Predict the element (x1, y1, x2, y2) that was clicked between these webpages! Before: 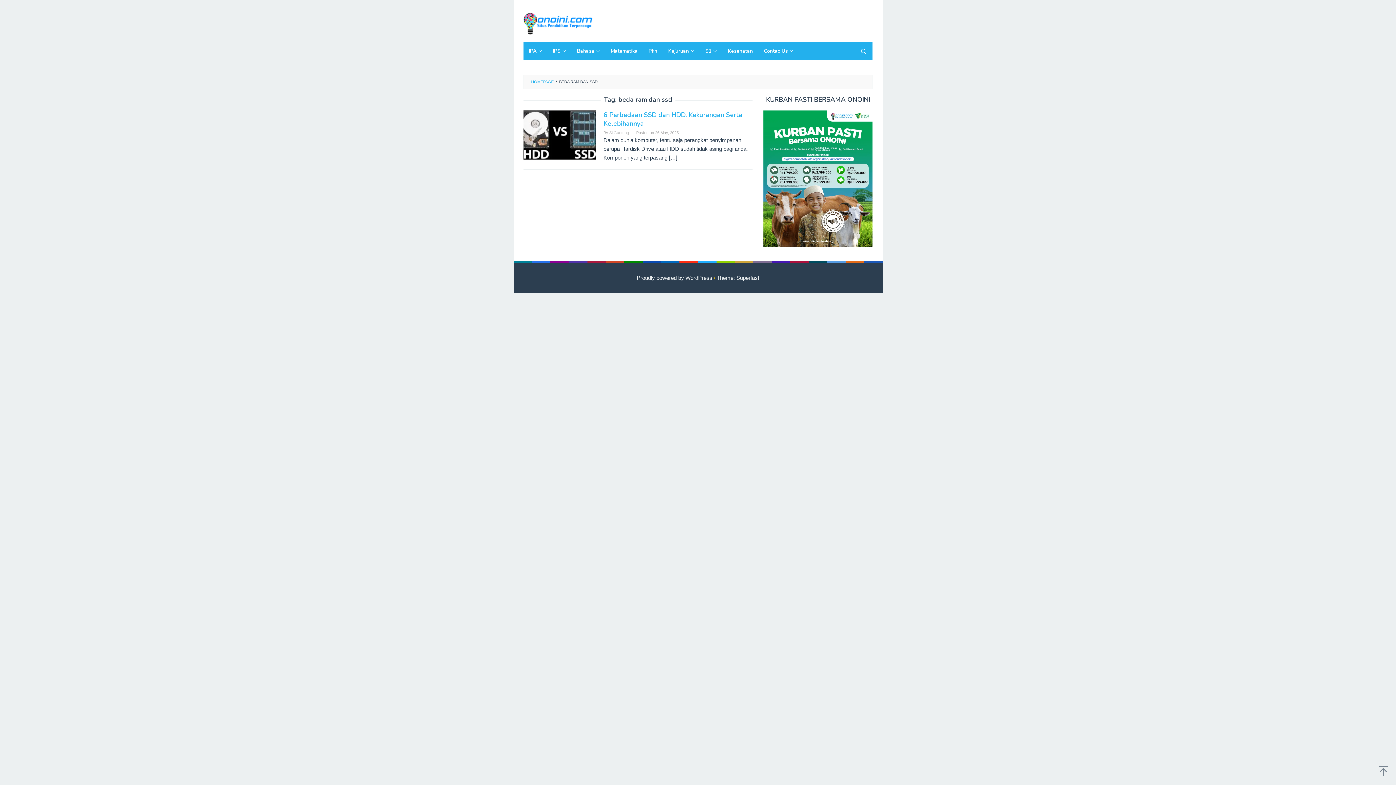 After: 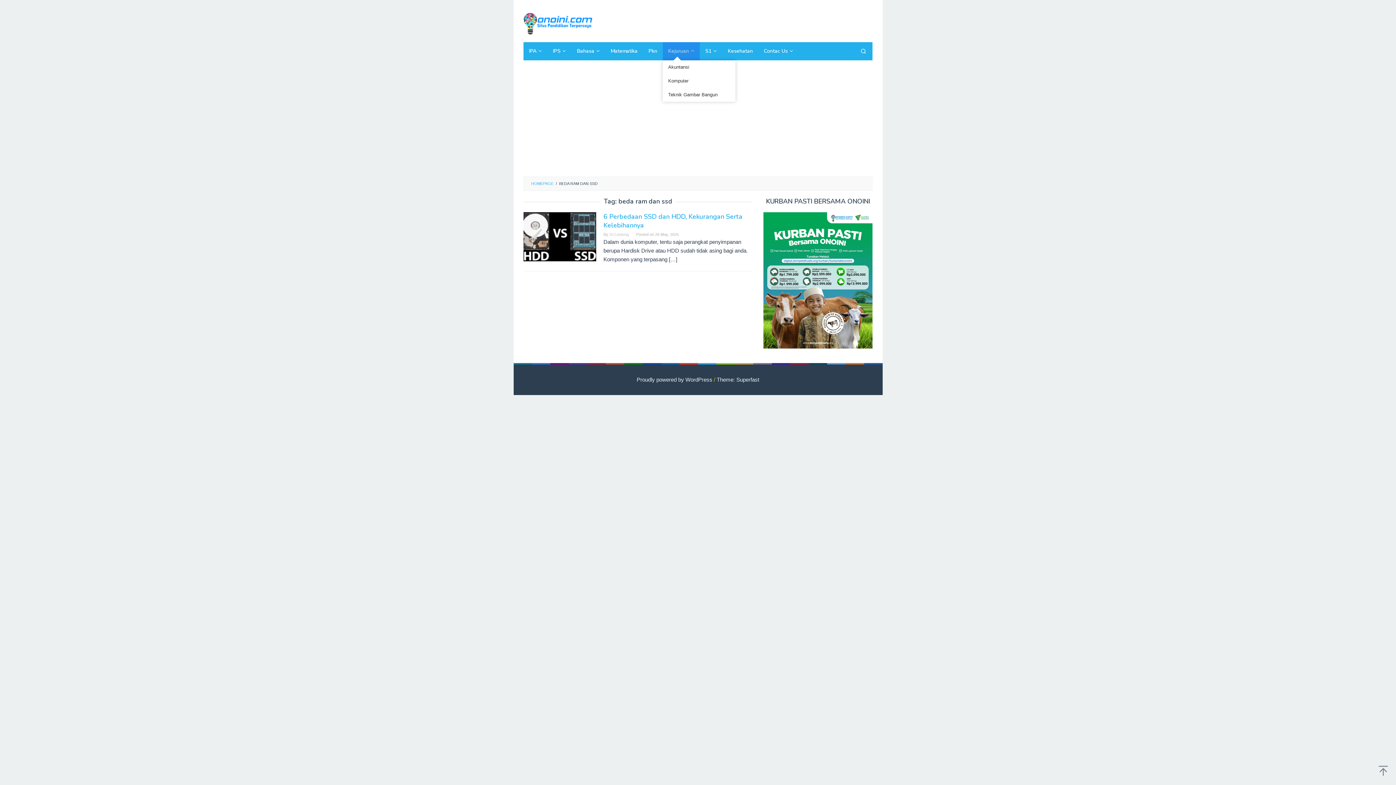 Action: bbox: (662, 42, 700, 60) label: Kejuruan